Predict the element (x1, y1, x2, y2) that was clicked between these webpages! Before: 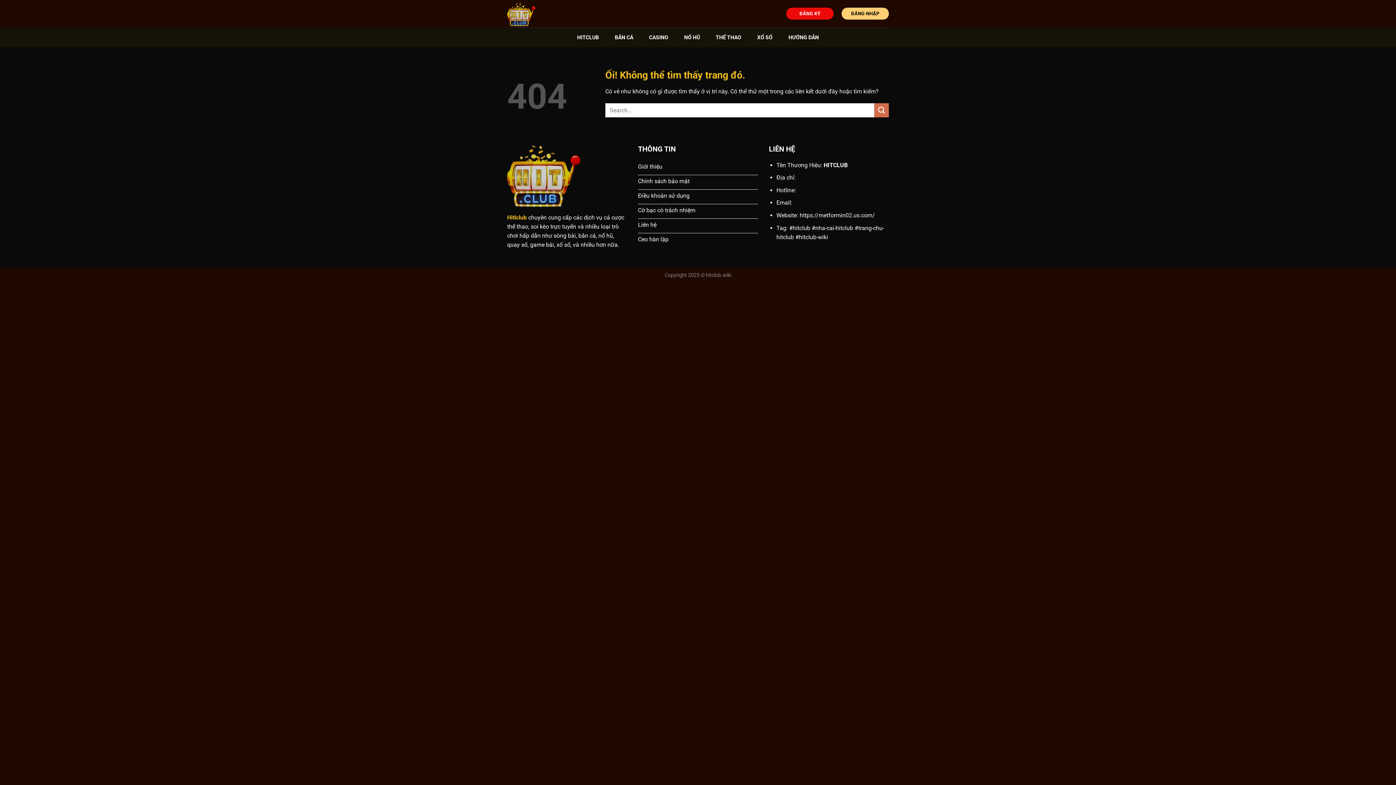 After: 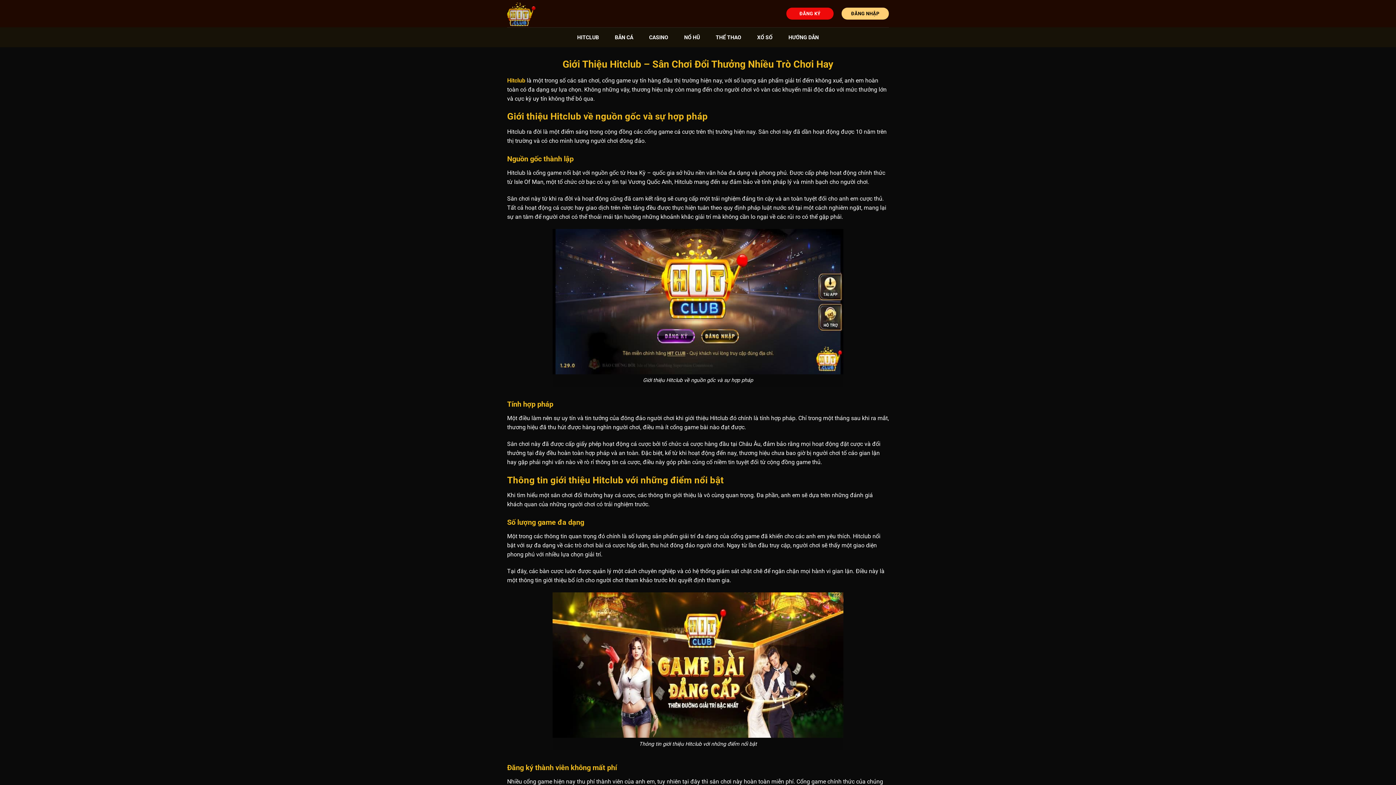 Action: label: Giới thiệu bbox: (638, 160, 758, 175)